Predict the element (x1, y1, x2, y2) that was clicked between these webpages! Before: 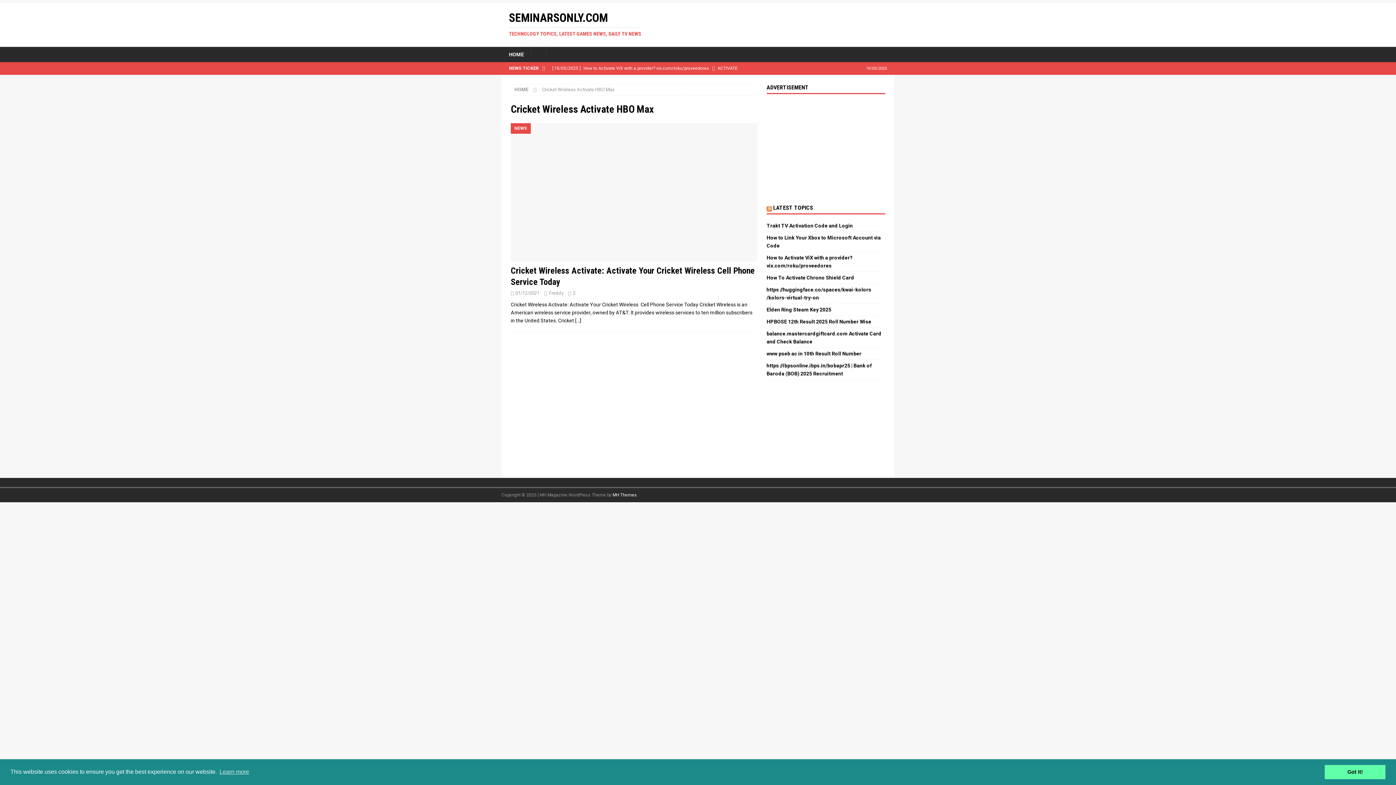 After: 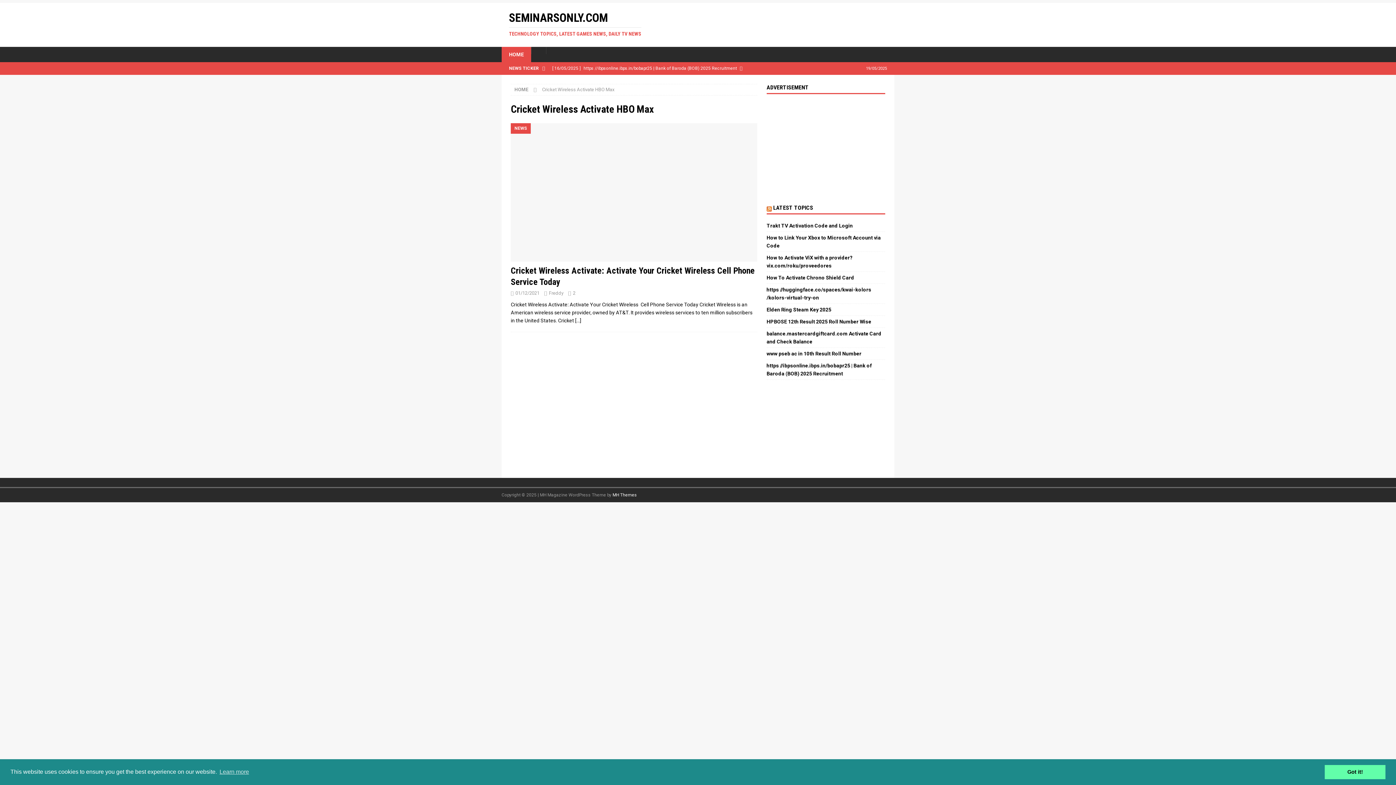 Action: label: HOME bbox: (501, 46, 531, 62)